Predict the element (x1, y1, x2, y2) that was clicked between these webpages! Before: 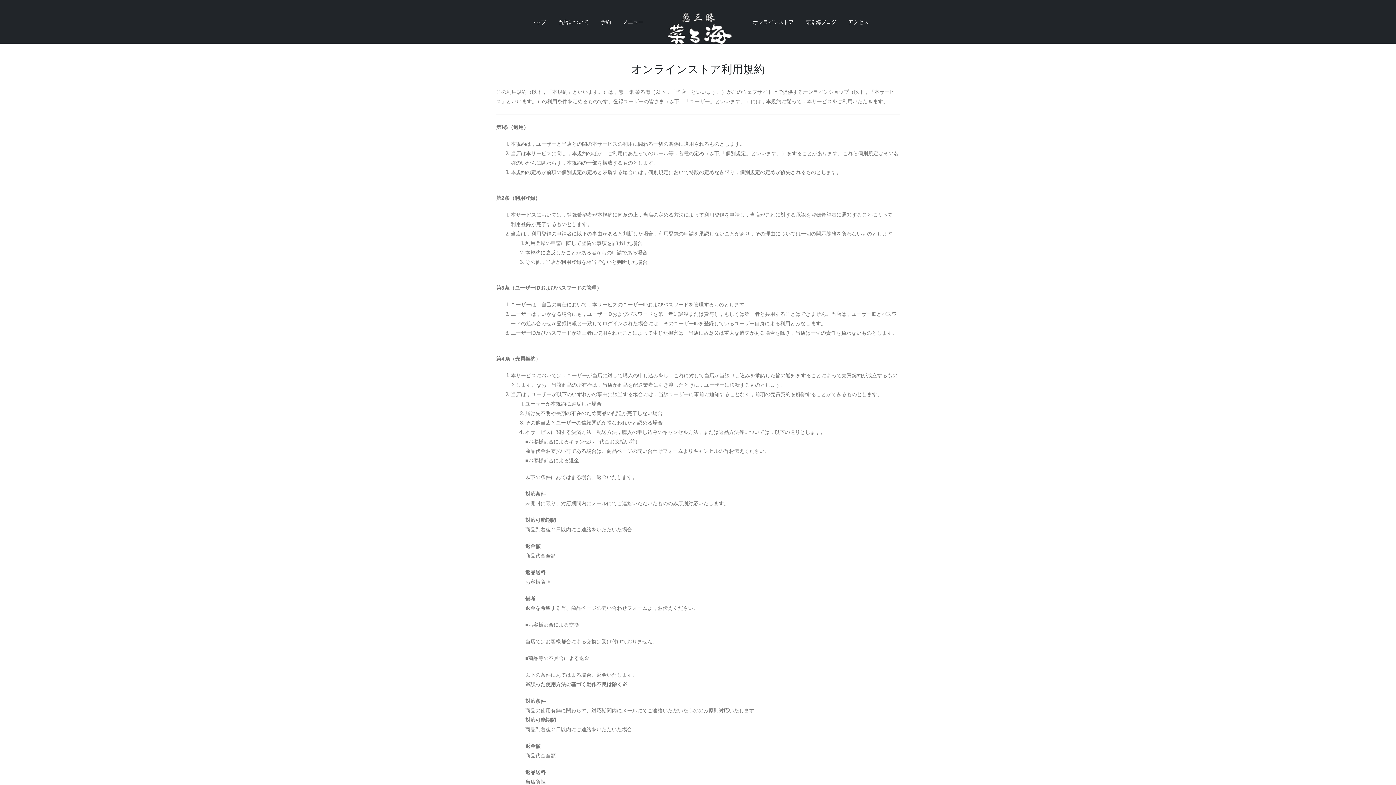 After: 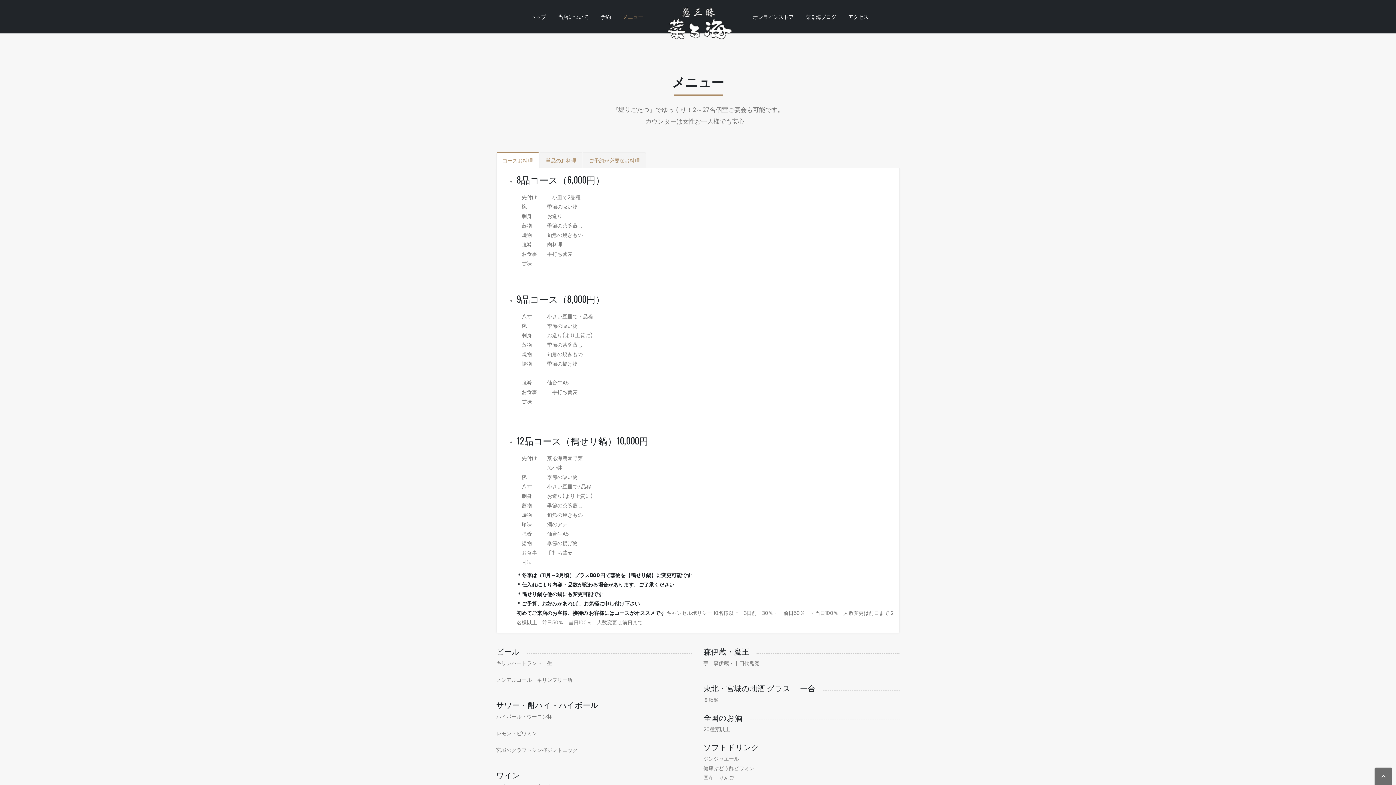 Action: bbox: (617, 0, 649, 43) label: メニュー